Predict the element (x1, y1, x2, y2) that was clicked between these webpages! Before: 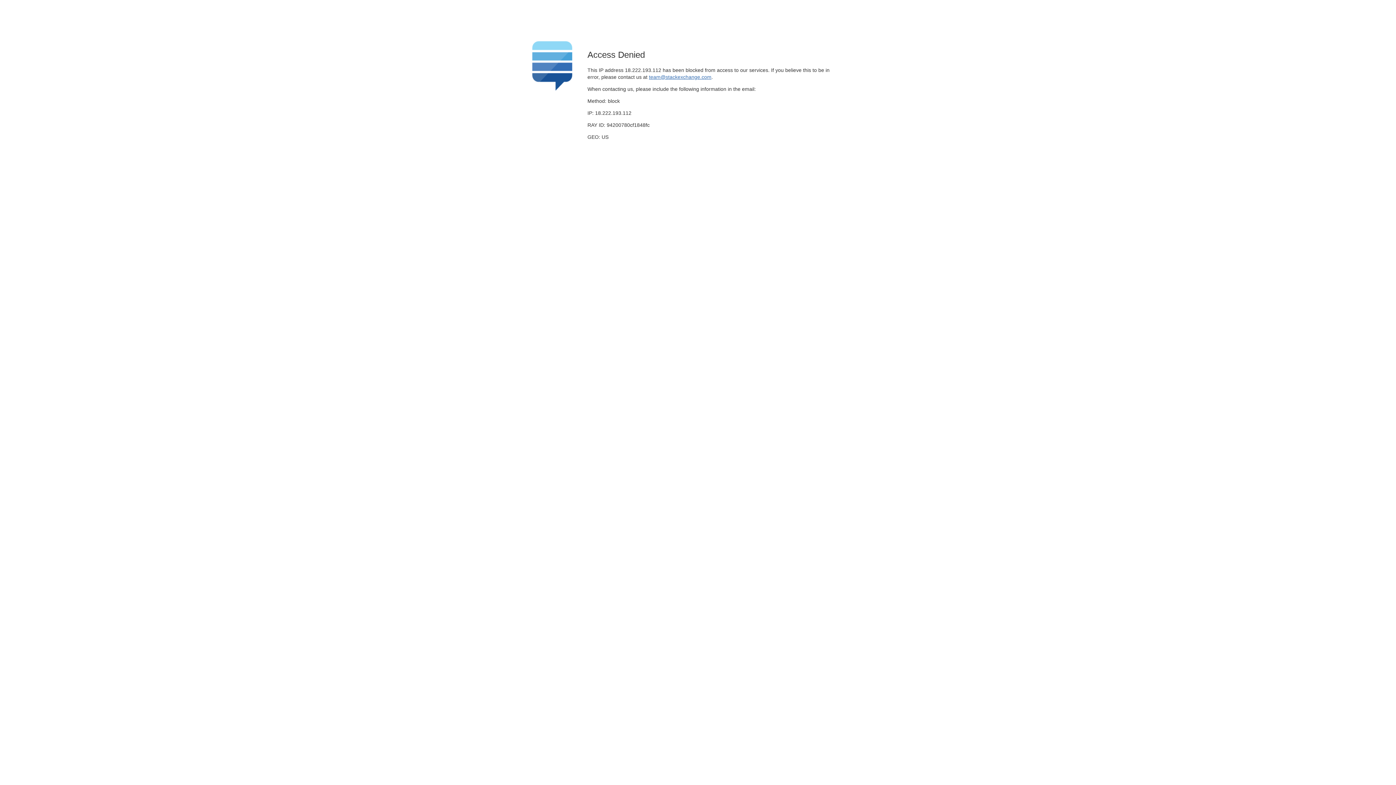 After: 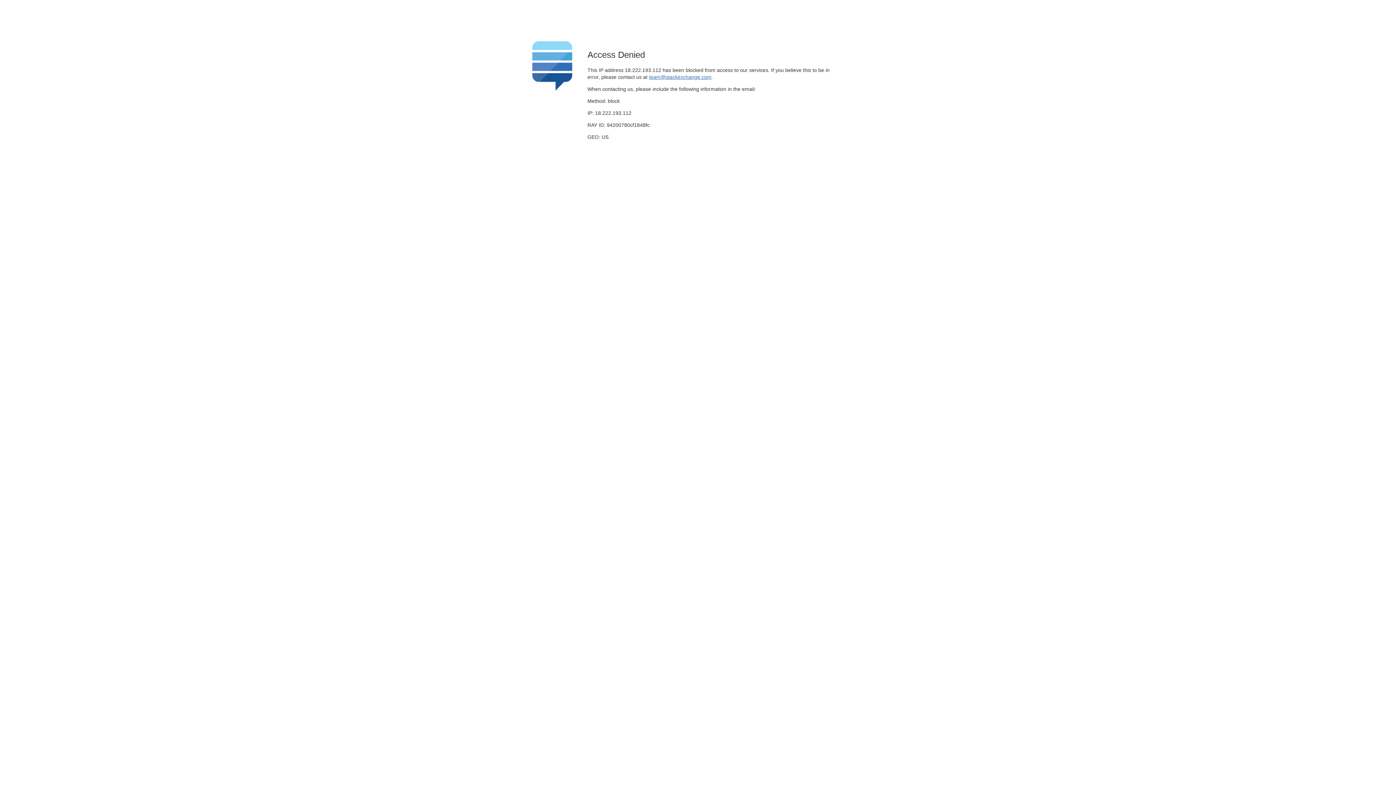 Action: bbox: (649, 74, 711, 79) label: team@stackexchange.com